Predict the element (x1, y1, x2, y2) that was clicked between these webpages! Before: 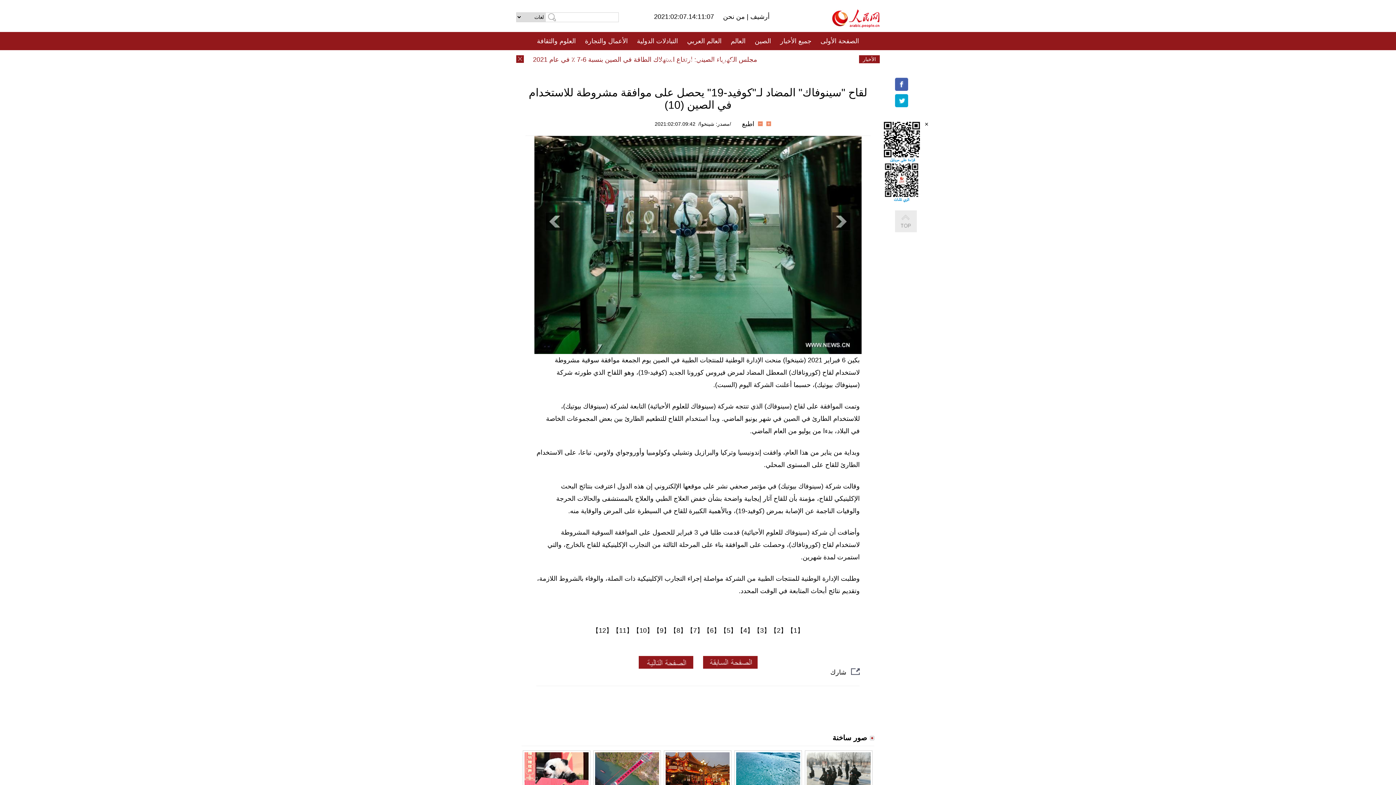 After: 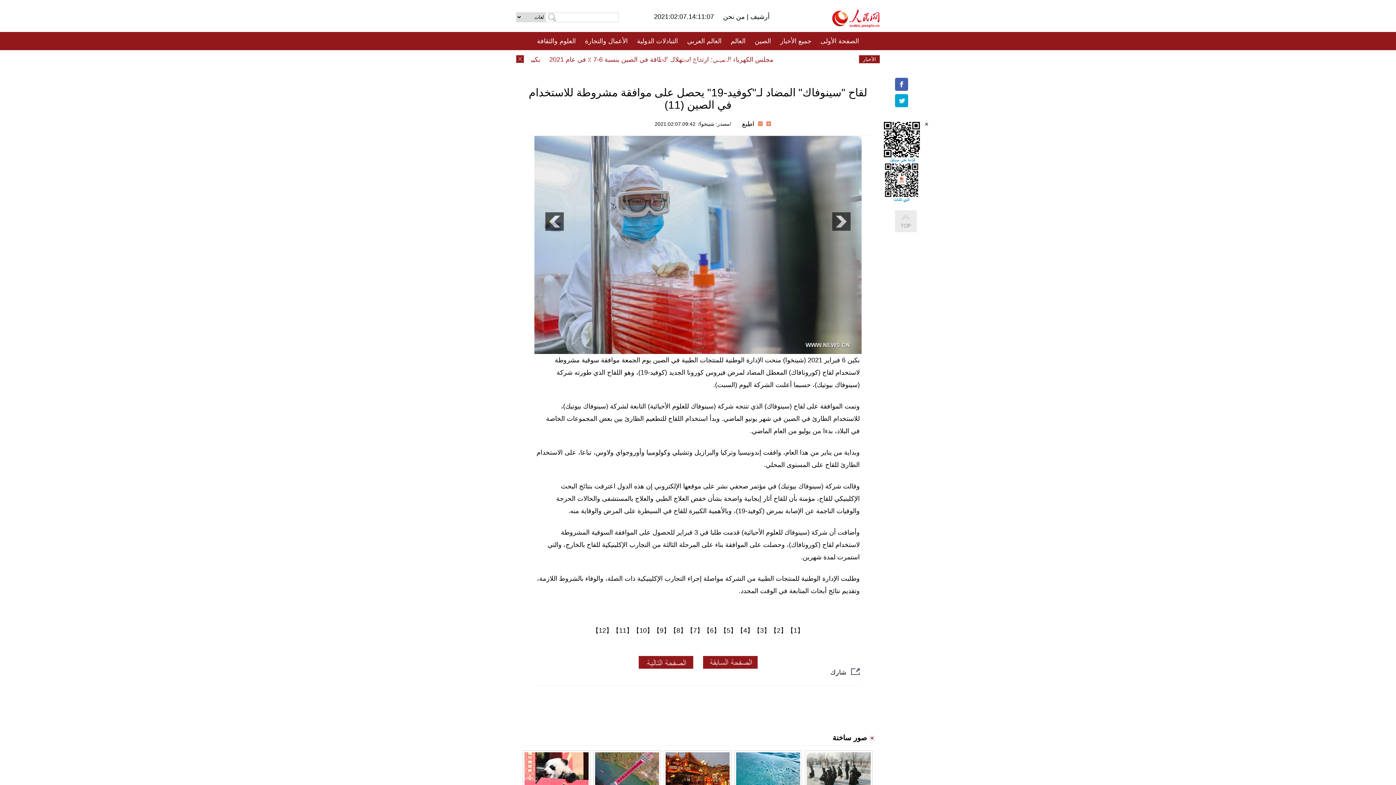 Action: label: 【11】 bbox: (612, 627, 633, 634)